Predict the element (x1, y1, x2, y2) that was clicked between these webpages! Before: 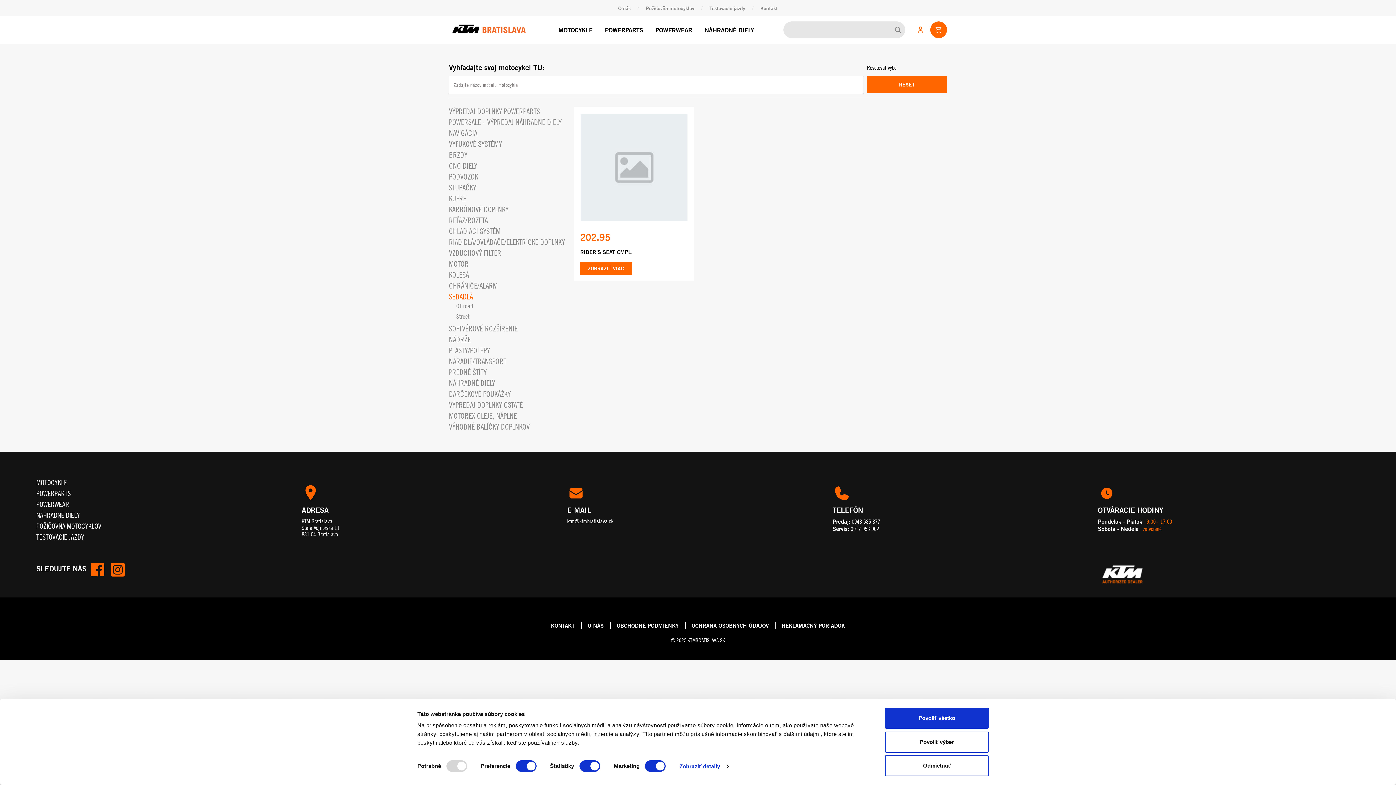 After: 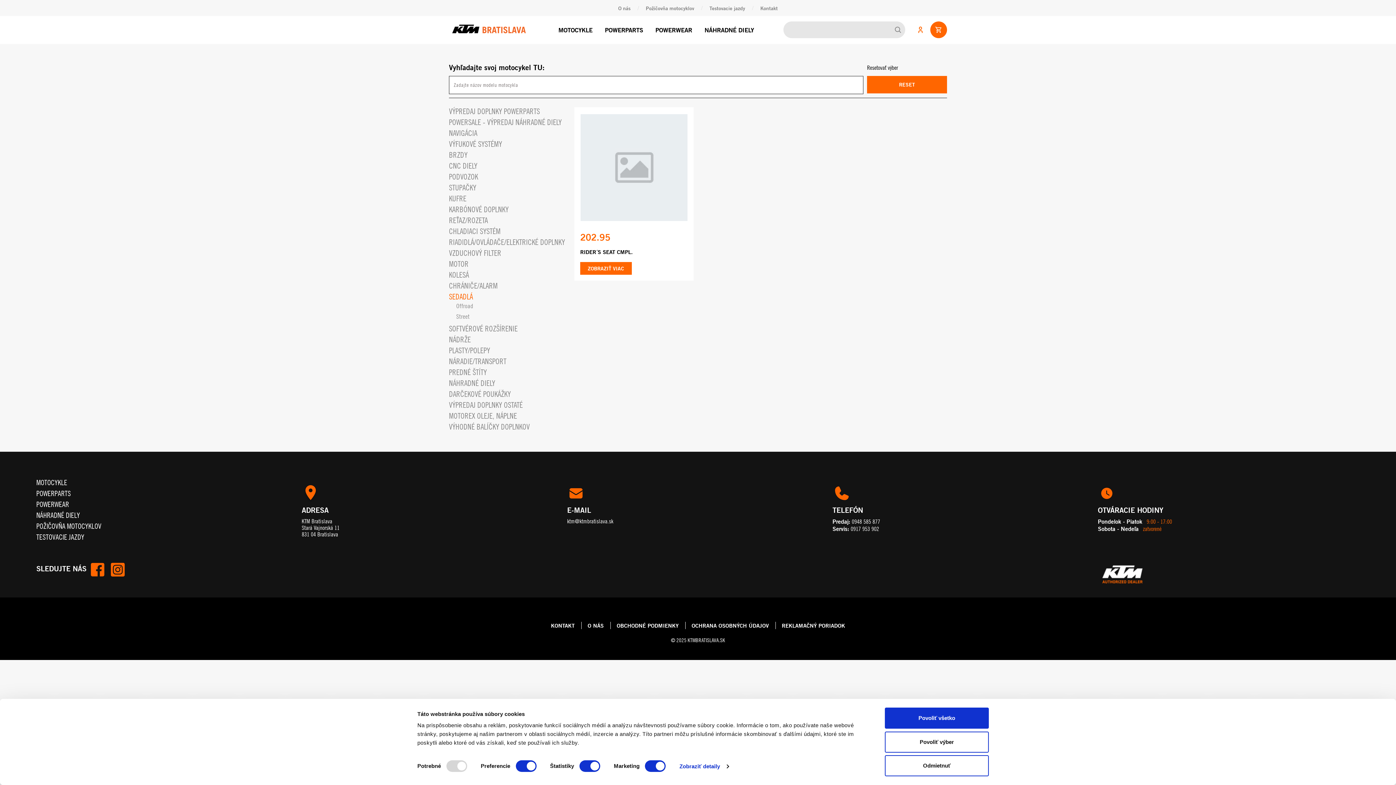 Action: label: RESET bbox: (867, 76, 947, 93)